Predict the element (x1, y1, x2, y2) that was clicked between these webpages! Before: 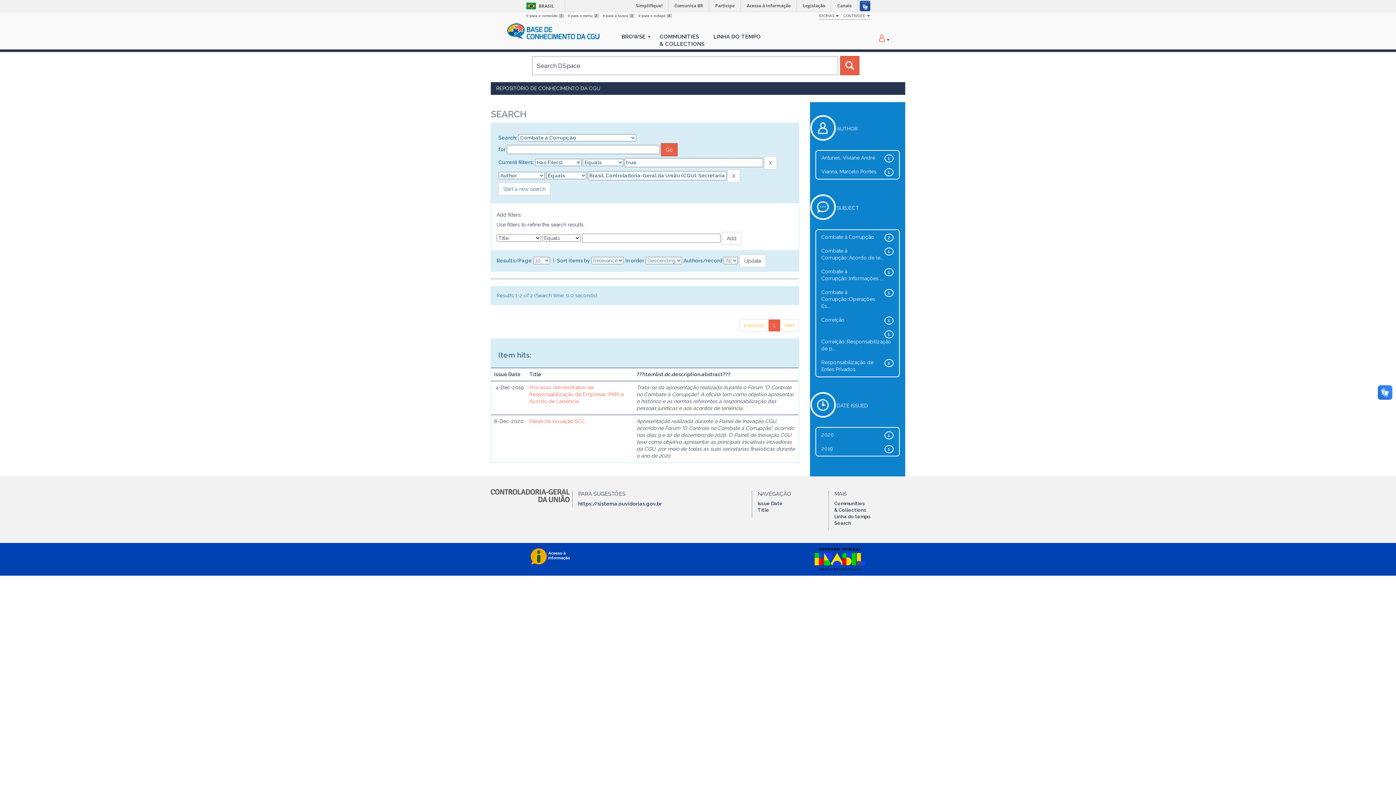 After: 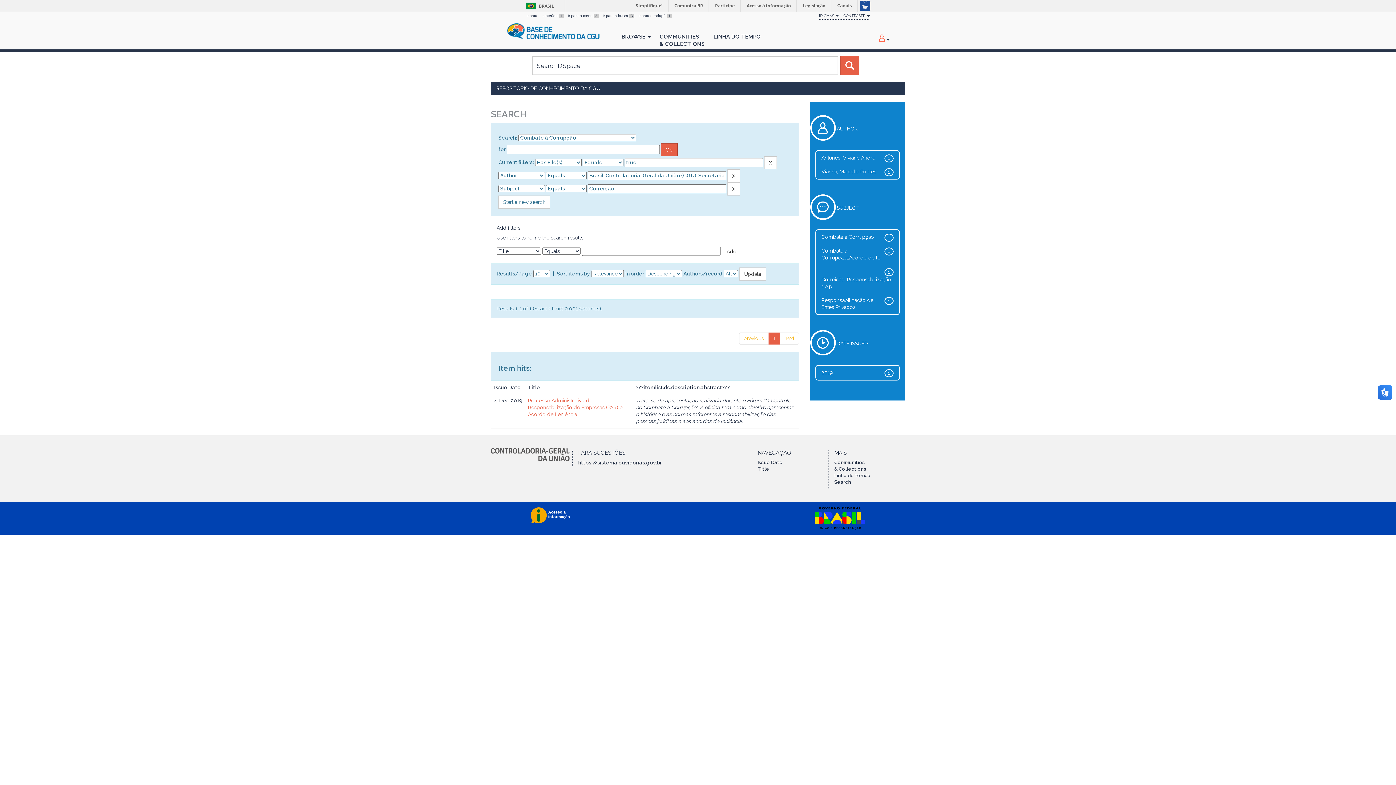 Action: label: Correição bbox: (821, 317, 844, 322)